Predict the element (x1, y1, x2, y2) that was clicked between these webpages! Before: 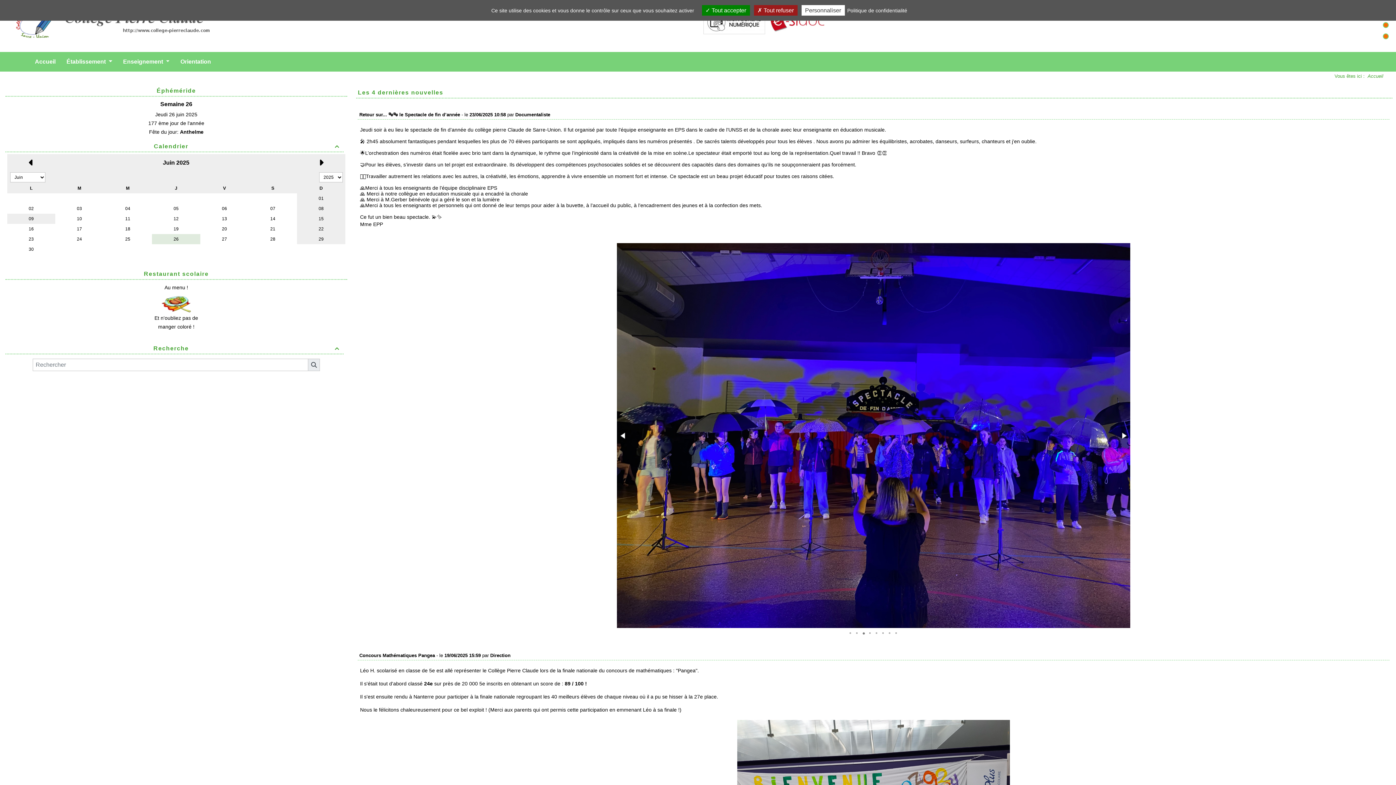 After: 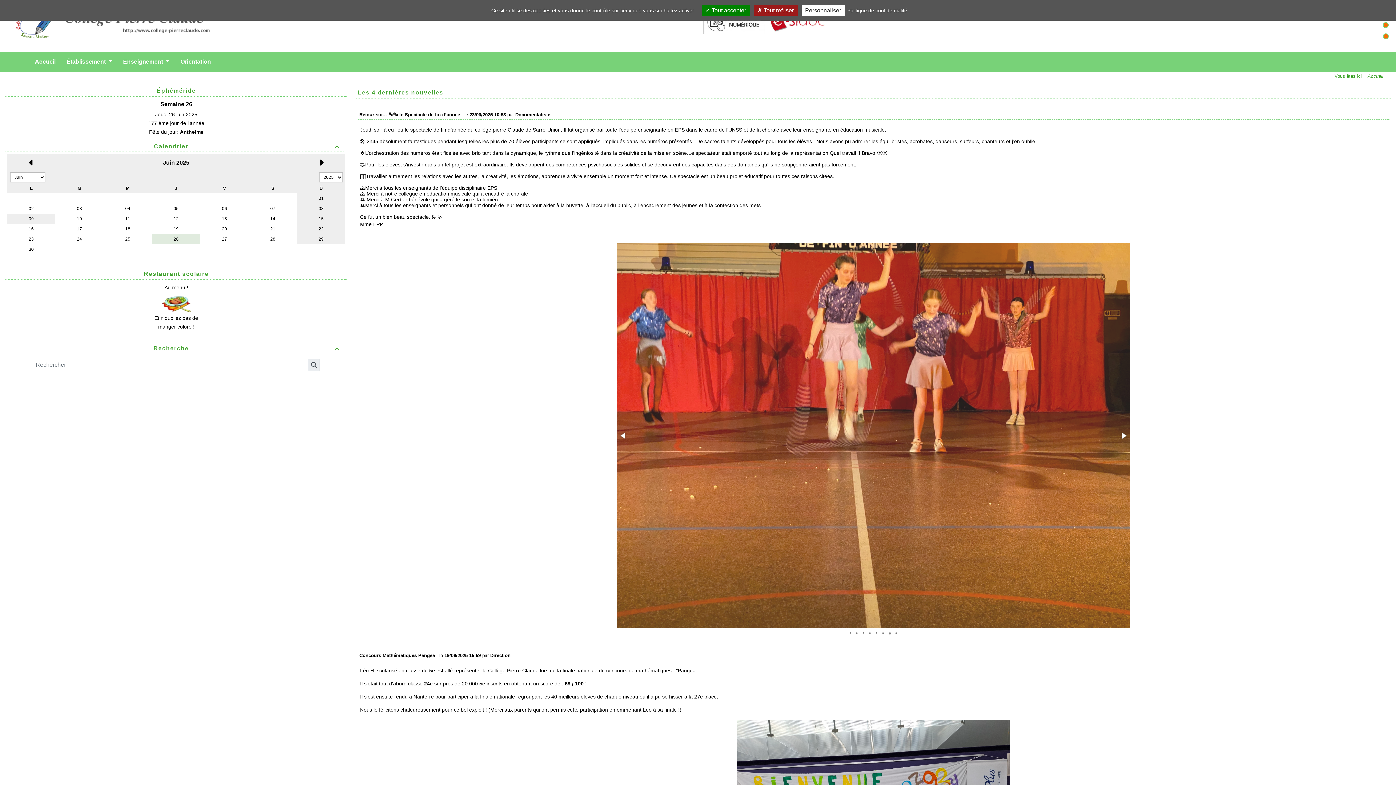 Action: bbox: (766, 18, 828, 24)